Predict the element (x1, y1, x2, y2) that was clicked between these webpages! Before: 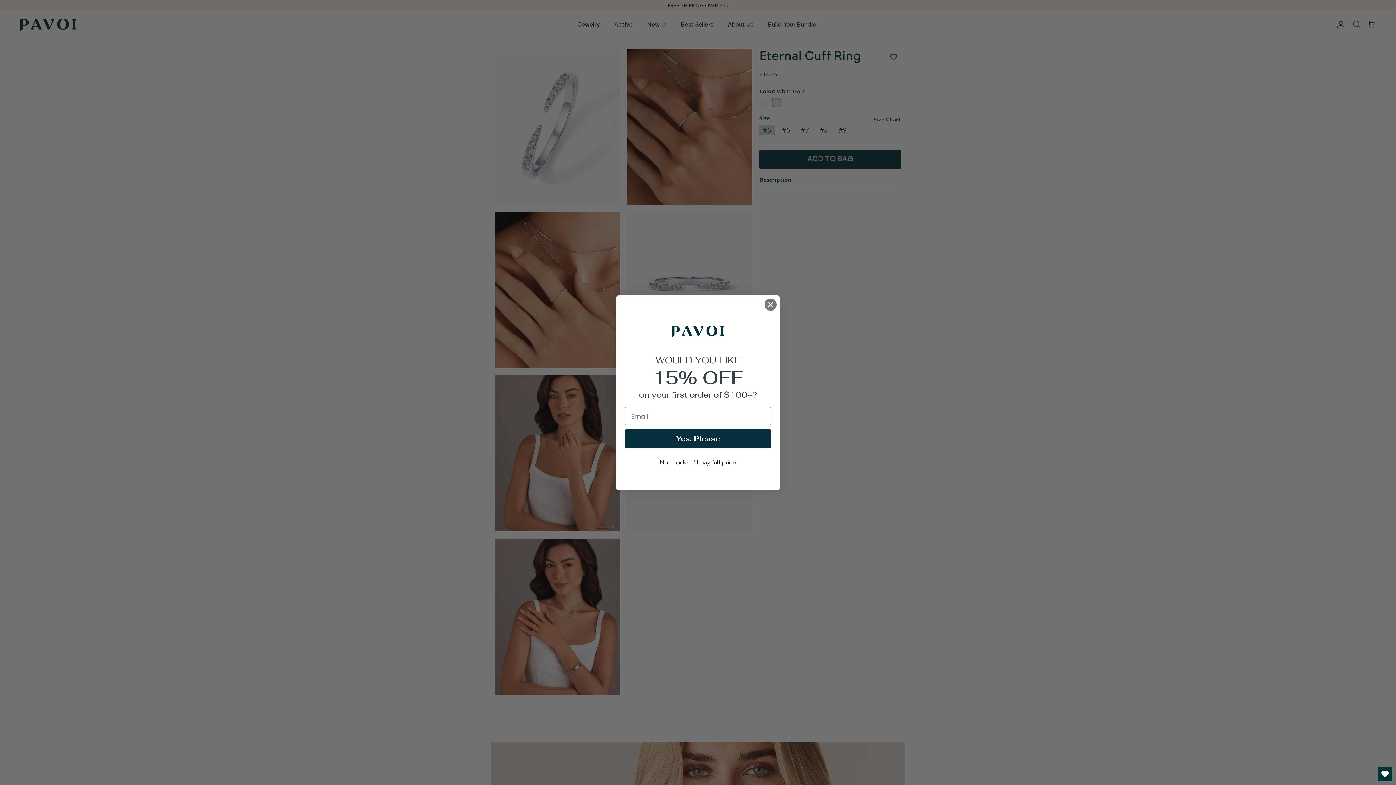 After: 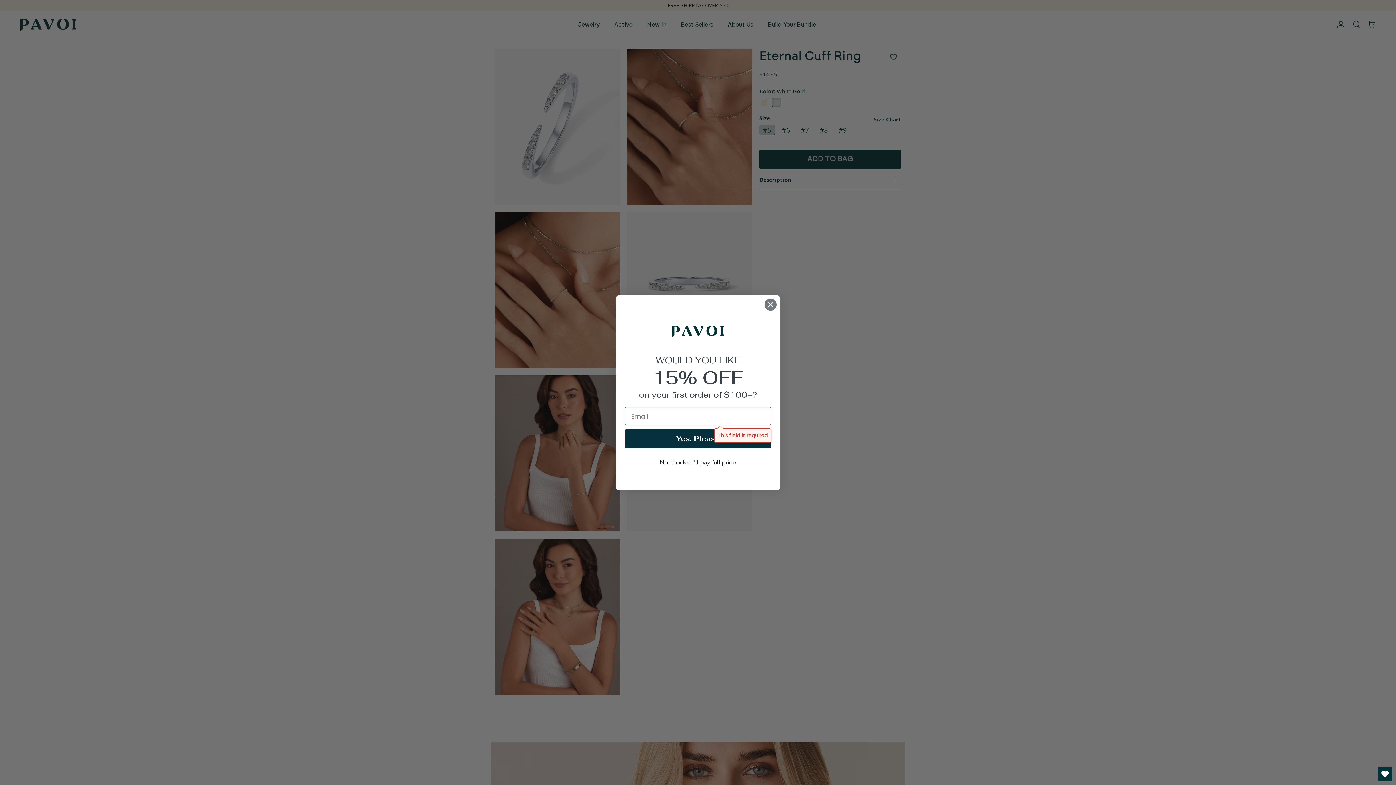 Action: label: Yes, Please bbox: (625, 429, 771, 448)